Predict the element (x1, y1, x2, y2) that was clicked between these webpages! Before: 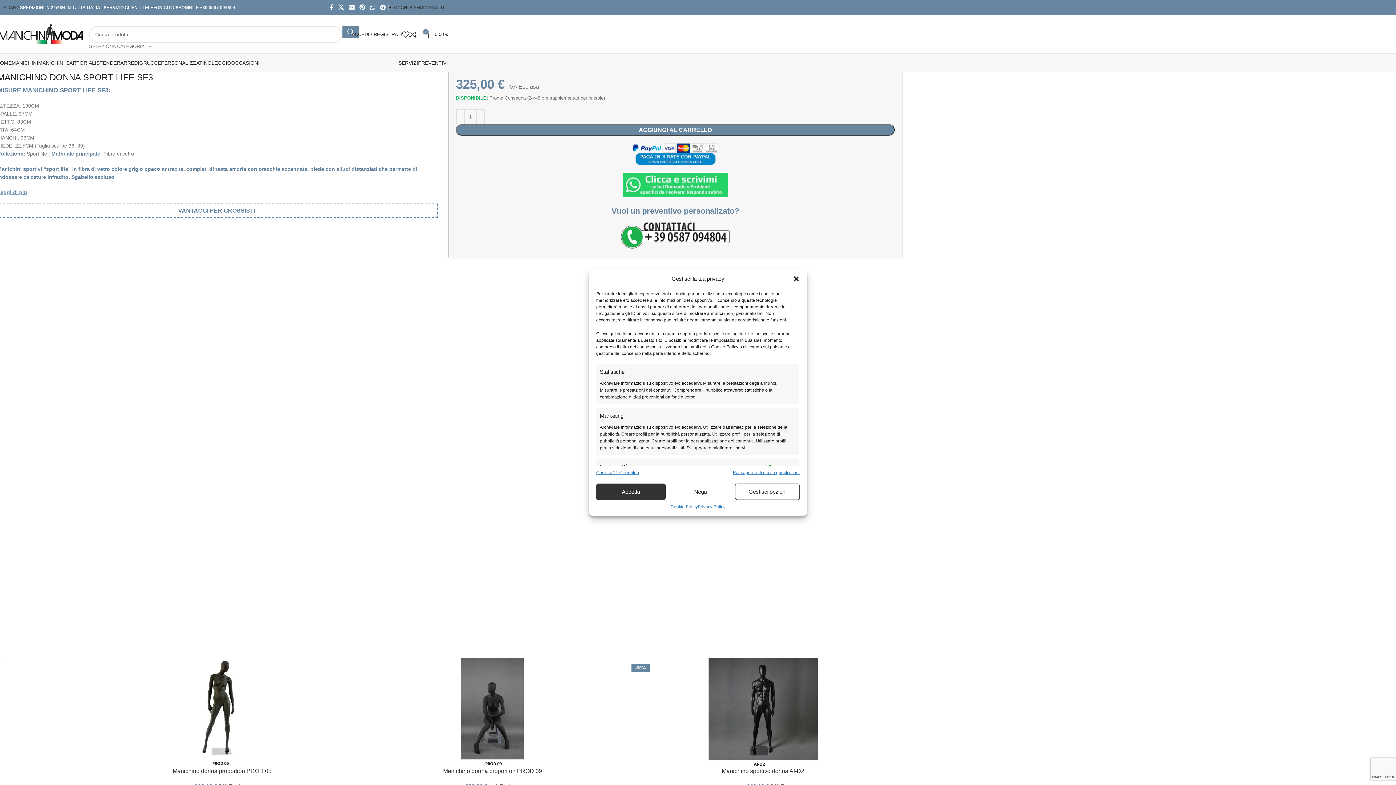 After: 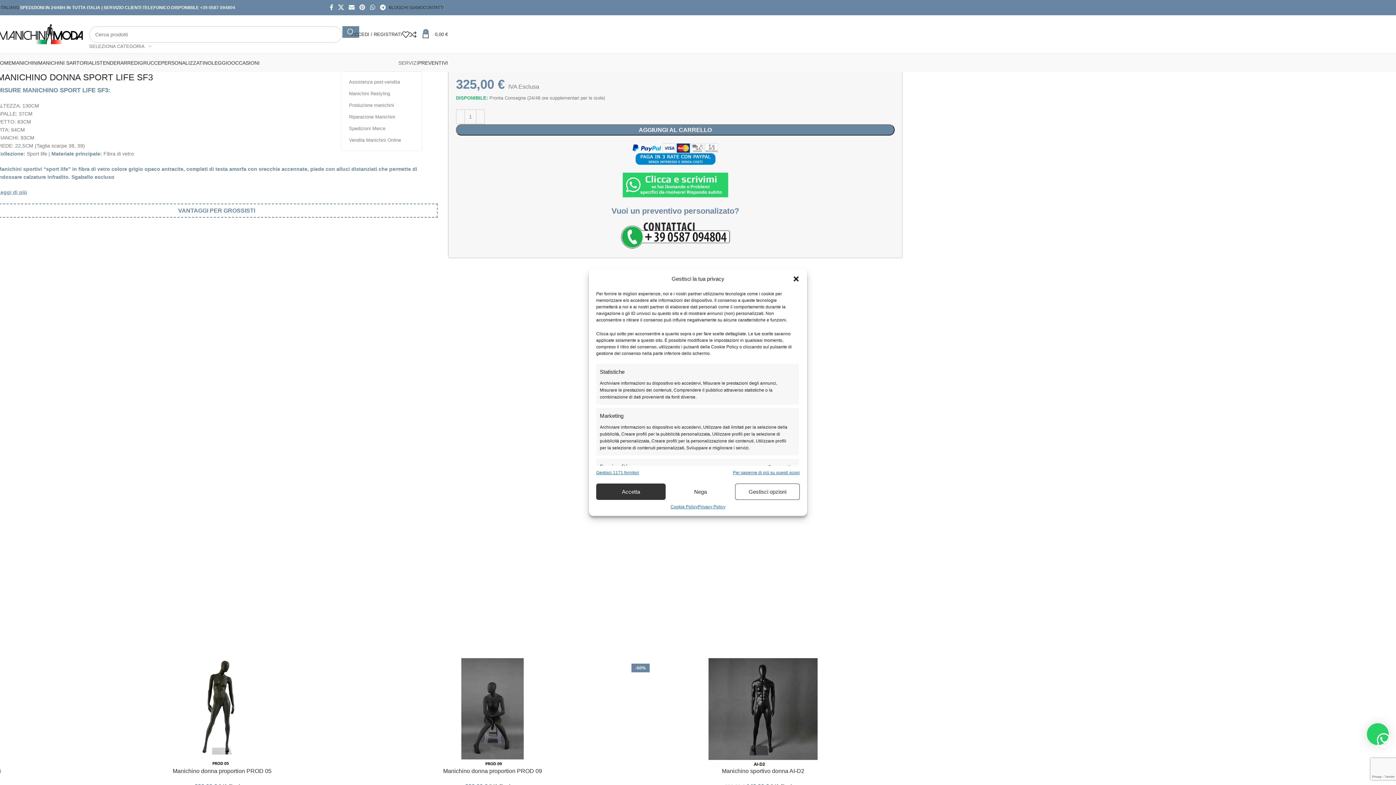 Action: label: SERVIZI bbox: (398, 55, 418, 70)